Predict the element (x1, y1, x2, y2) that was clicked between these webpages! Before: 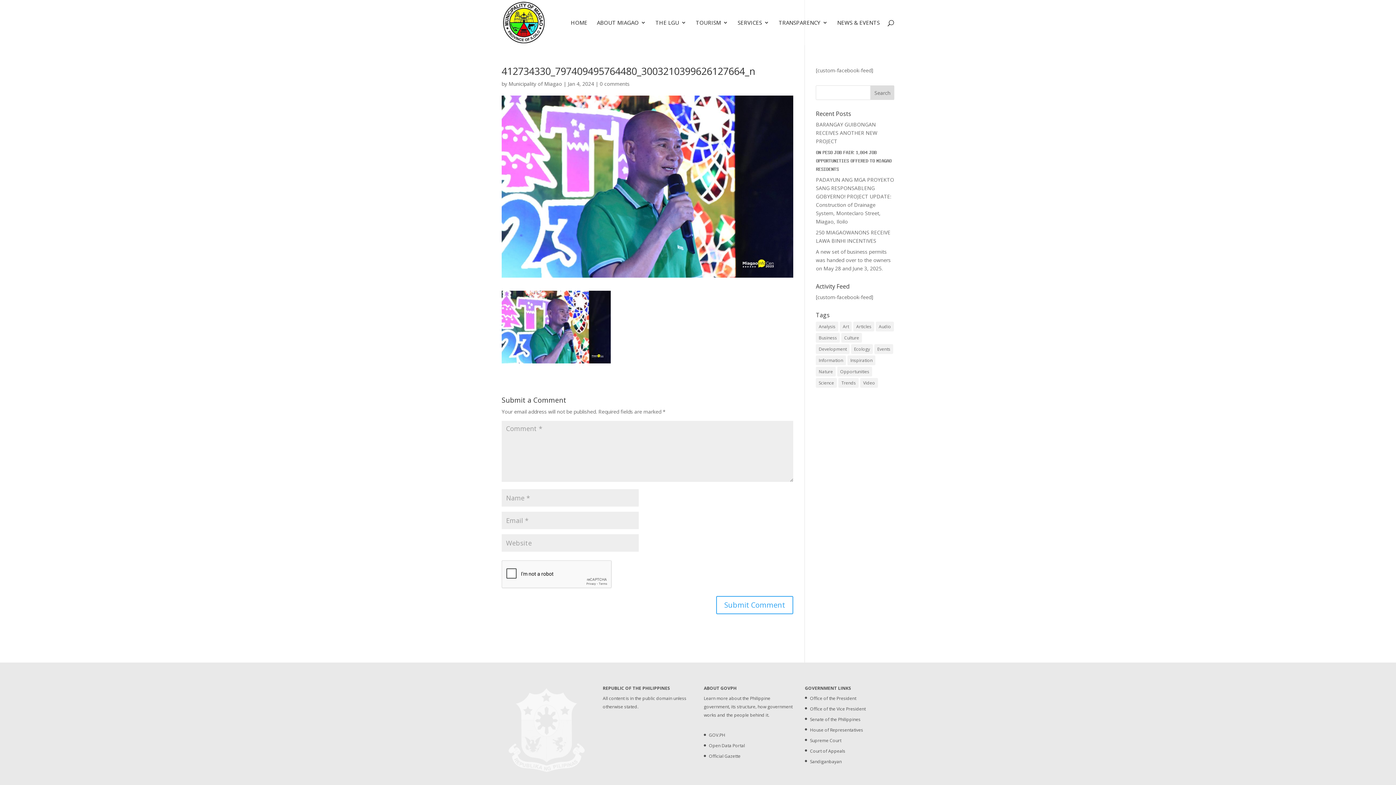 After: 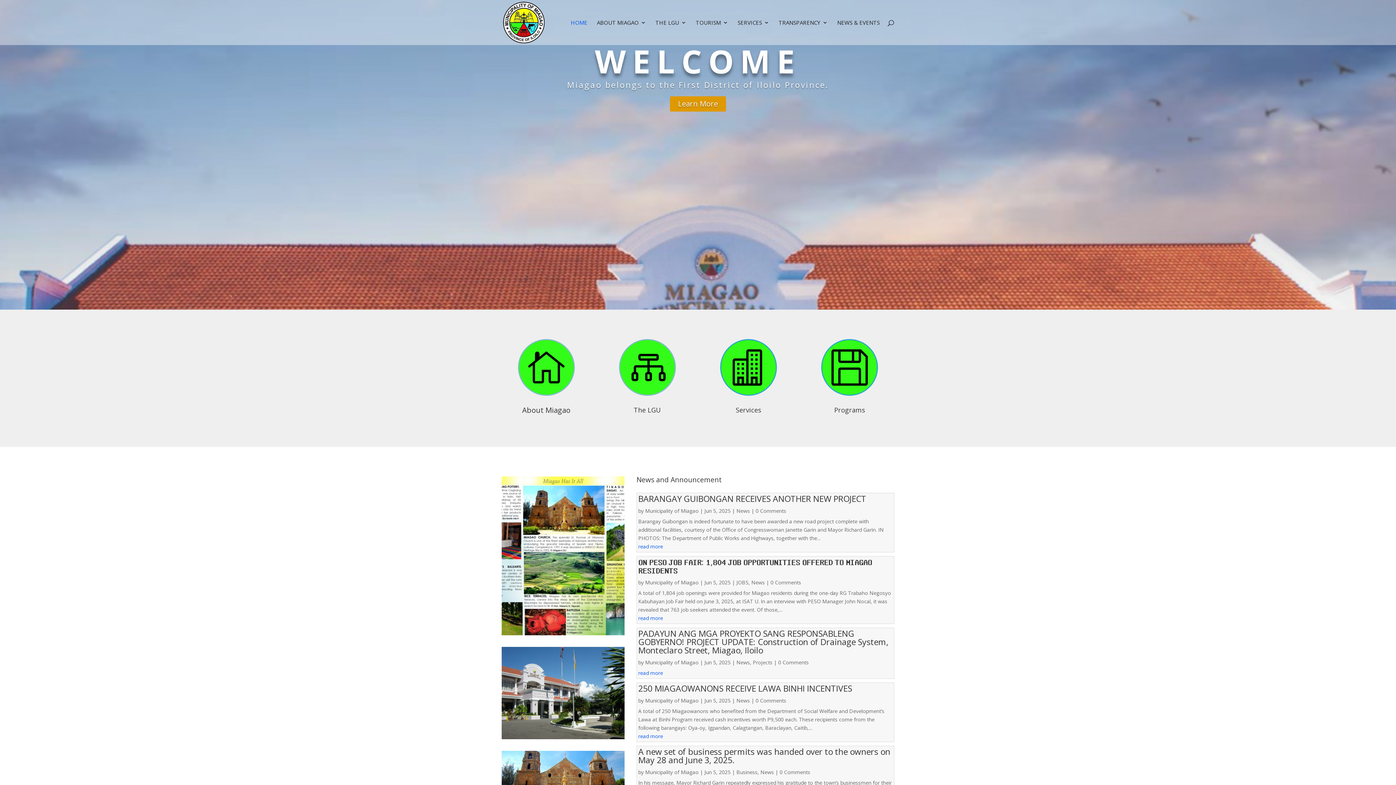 Action: bbox: (503, 18, 544, 25)